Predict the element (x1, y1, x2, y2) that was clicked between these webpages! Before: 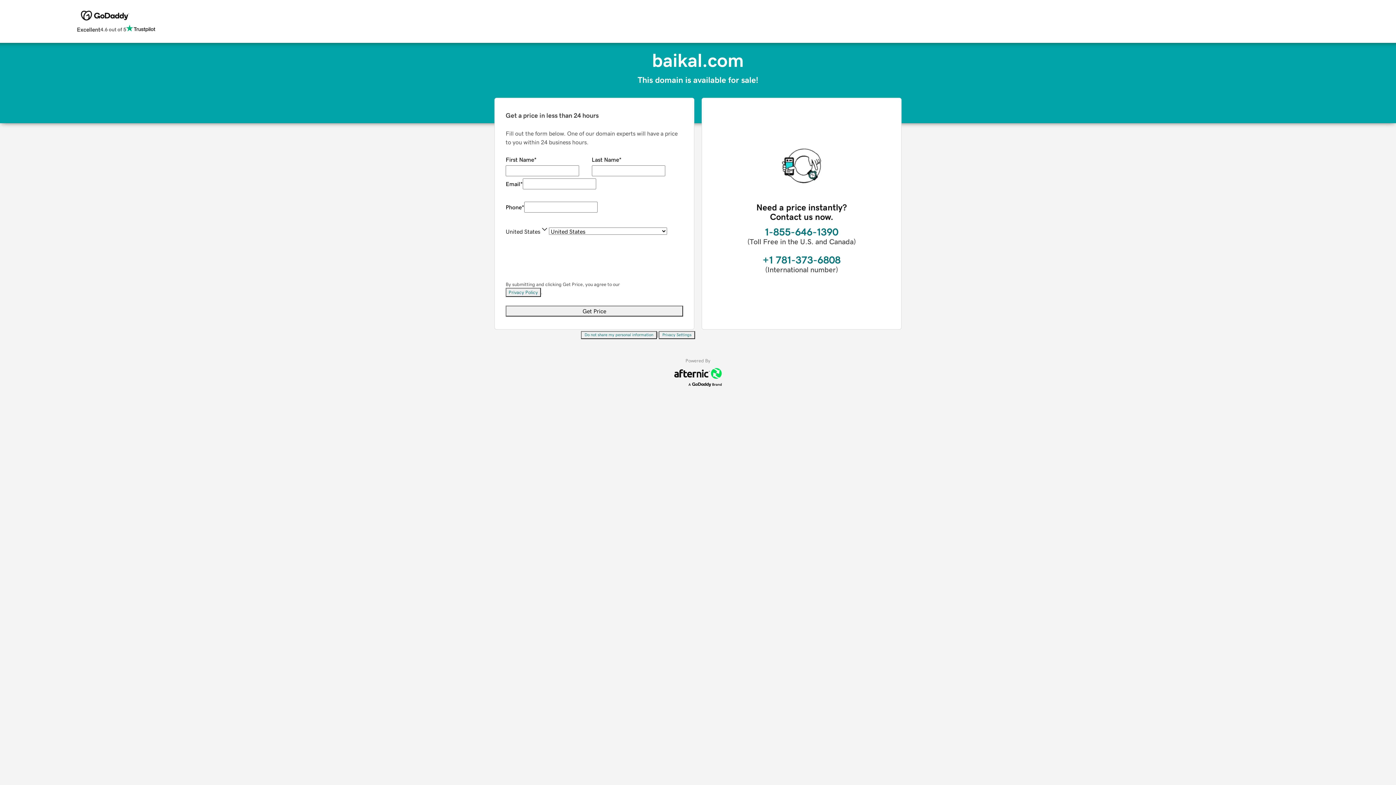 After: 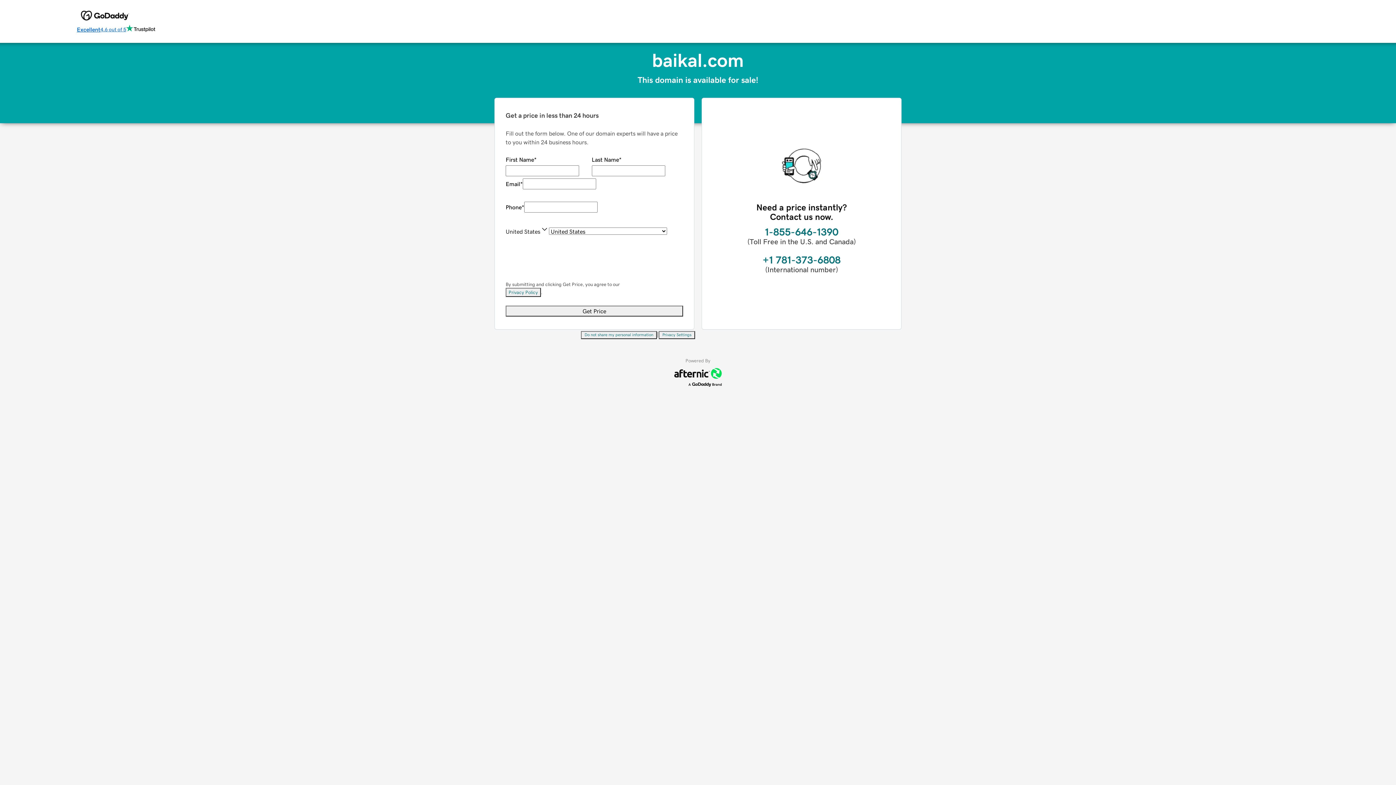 Action: bbox: (76, 24, 155, 34) label: Excellent
4.6 out of 5